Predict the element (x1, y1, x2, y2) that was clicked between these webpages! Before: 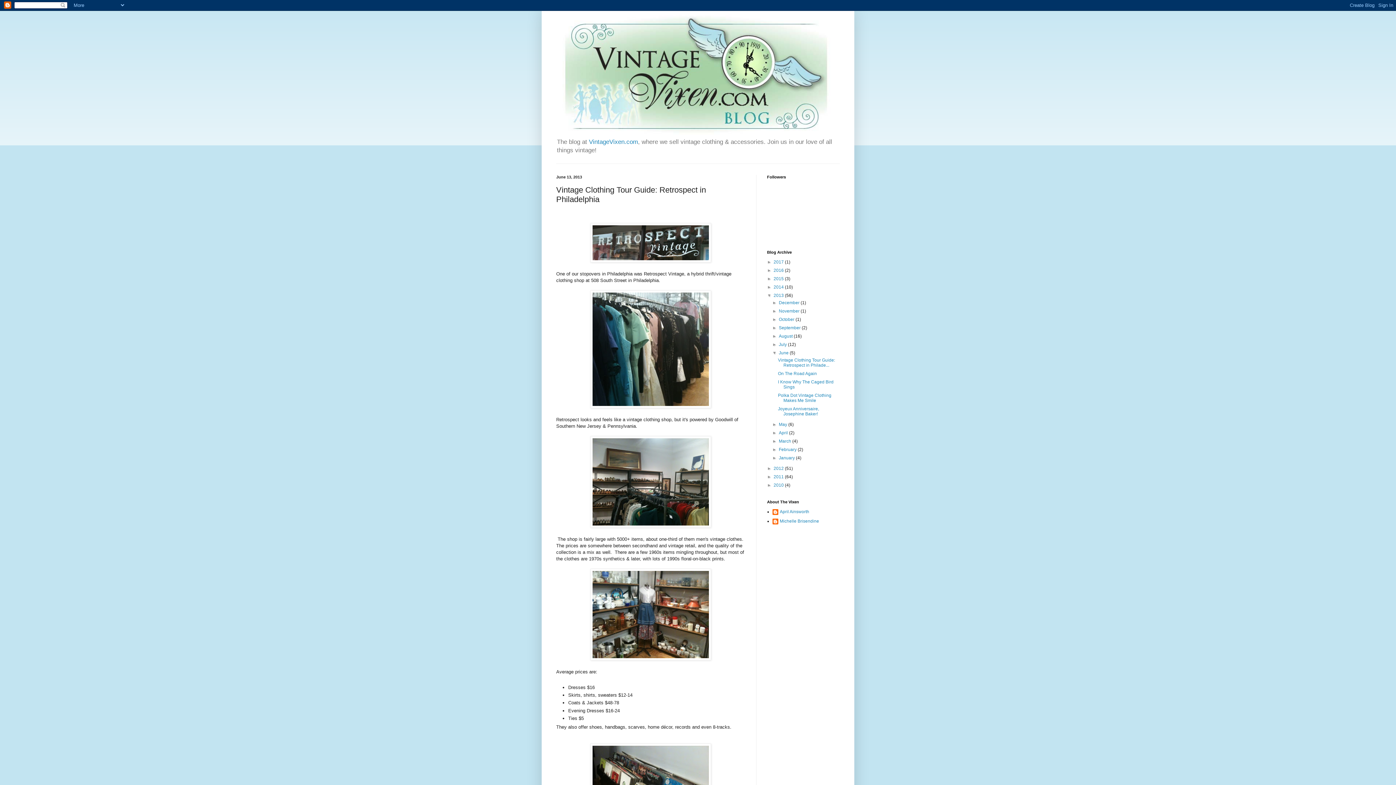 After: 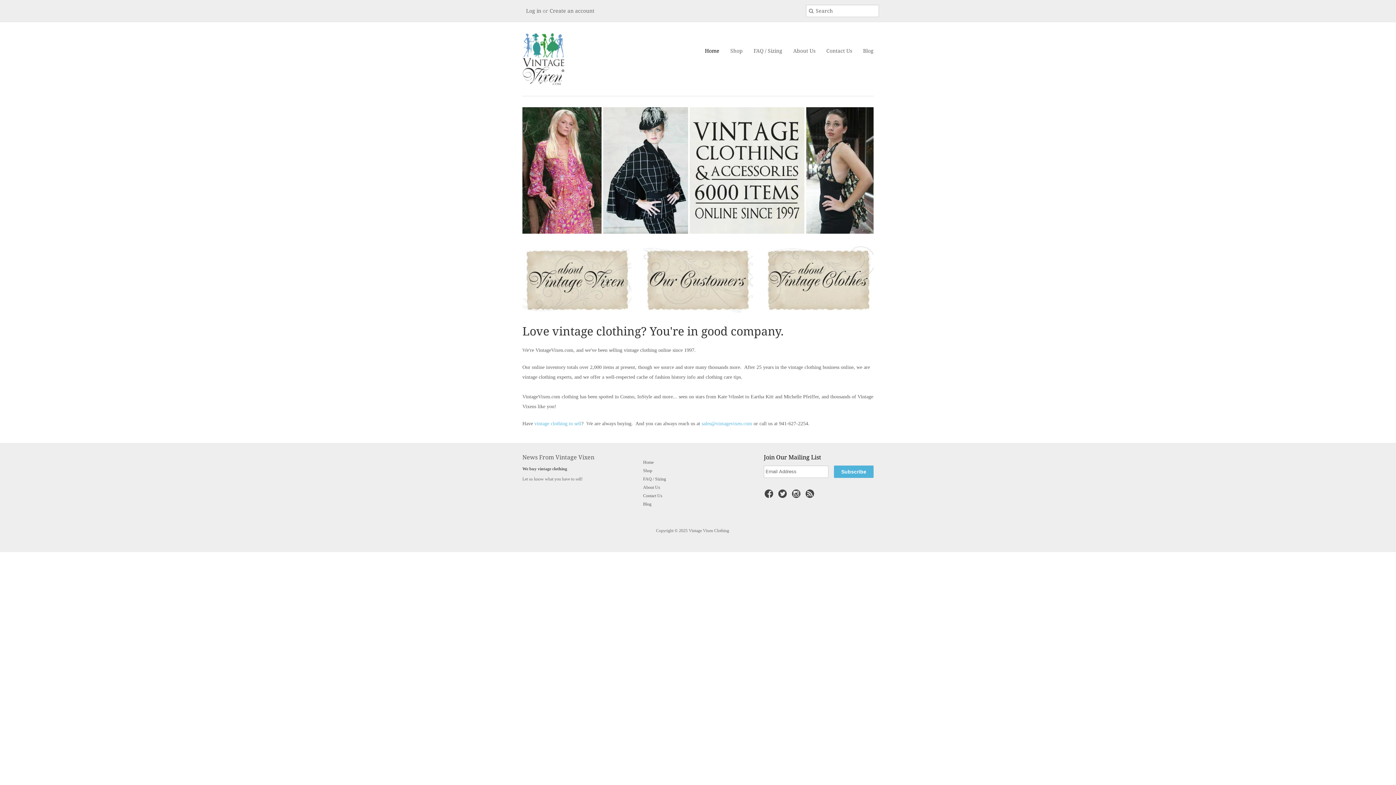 Action: label: VintageVixen.com bbox: (589, 138, 638, 145)